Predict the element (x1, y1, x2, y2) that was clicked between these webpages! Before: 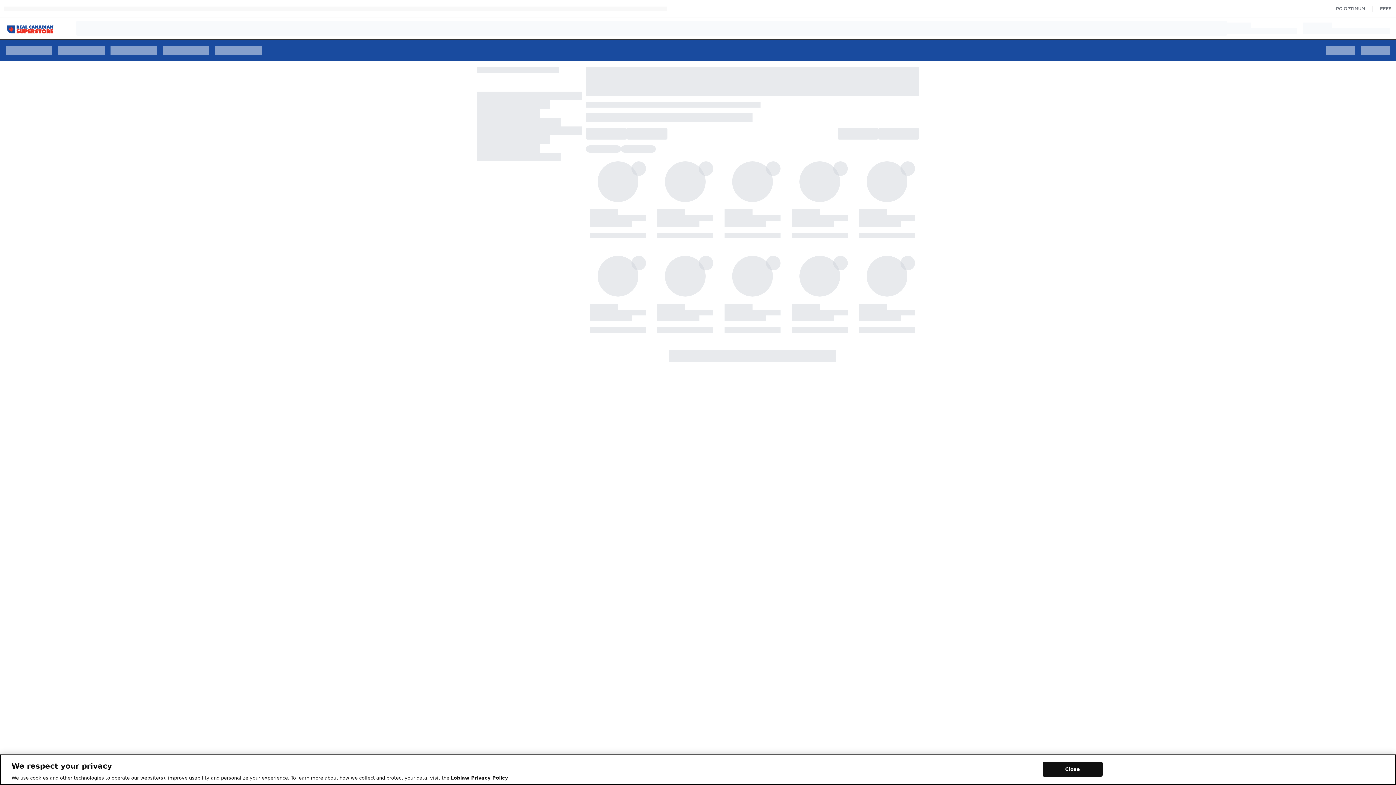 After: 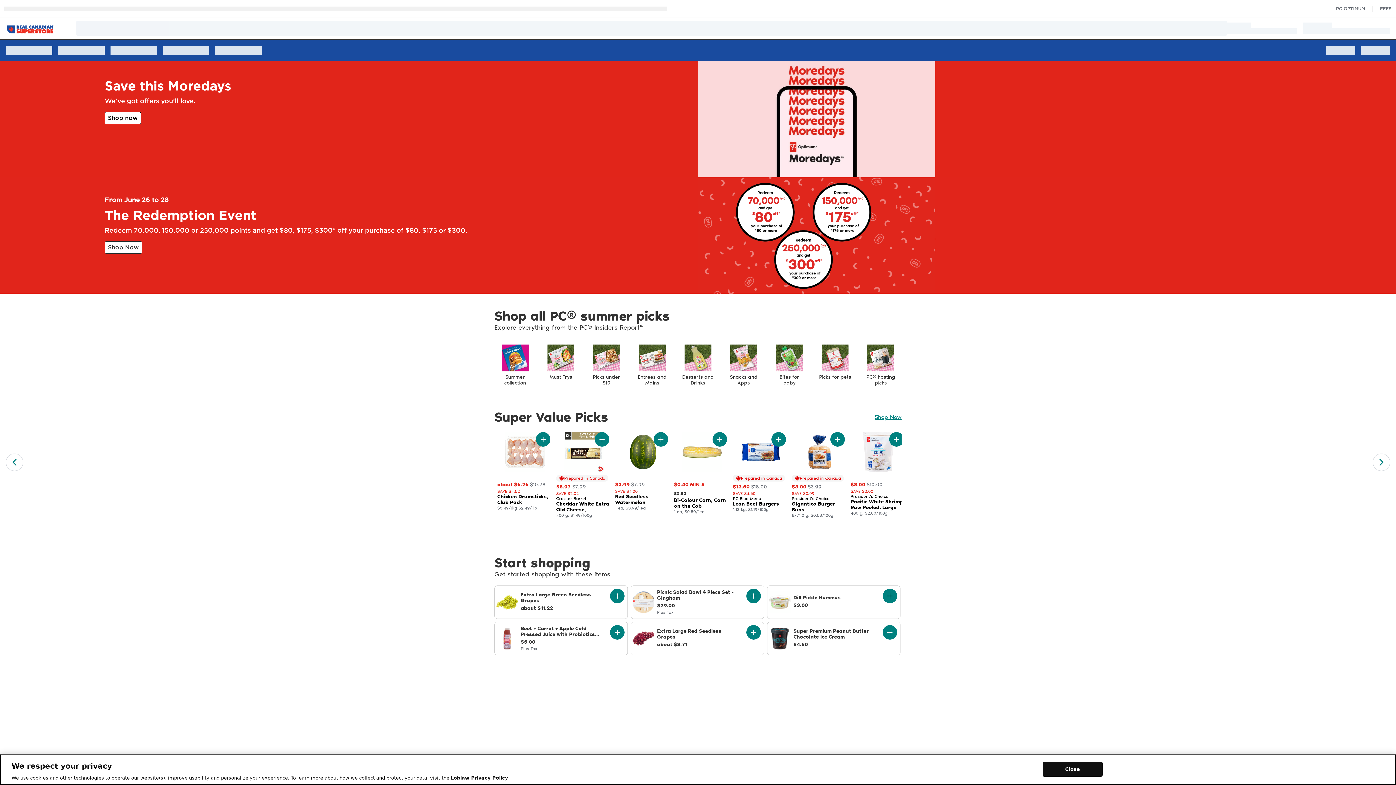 Action: bbox: (0, 17, 61, 39)